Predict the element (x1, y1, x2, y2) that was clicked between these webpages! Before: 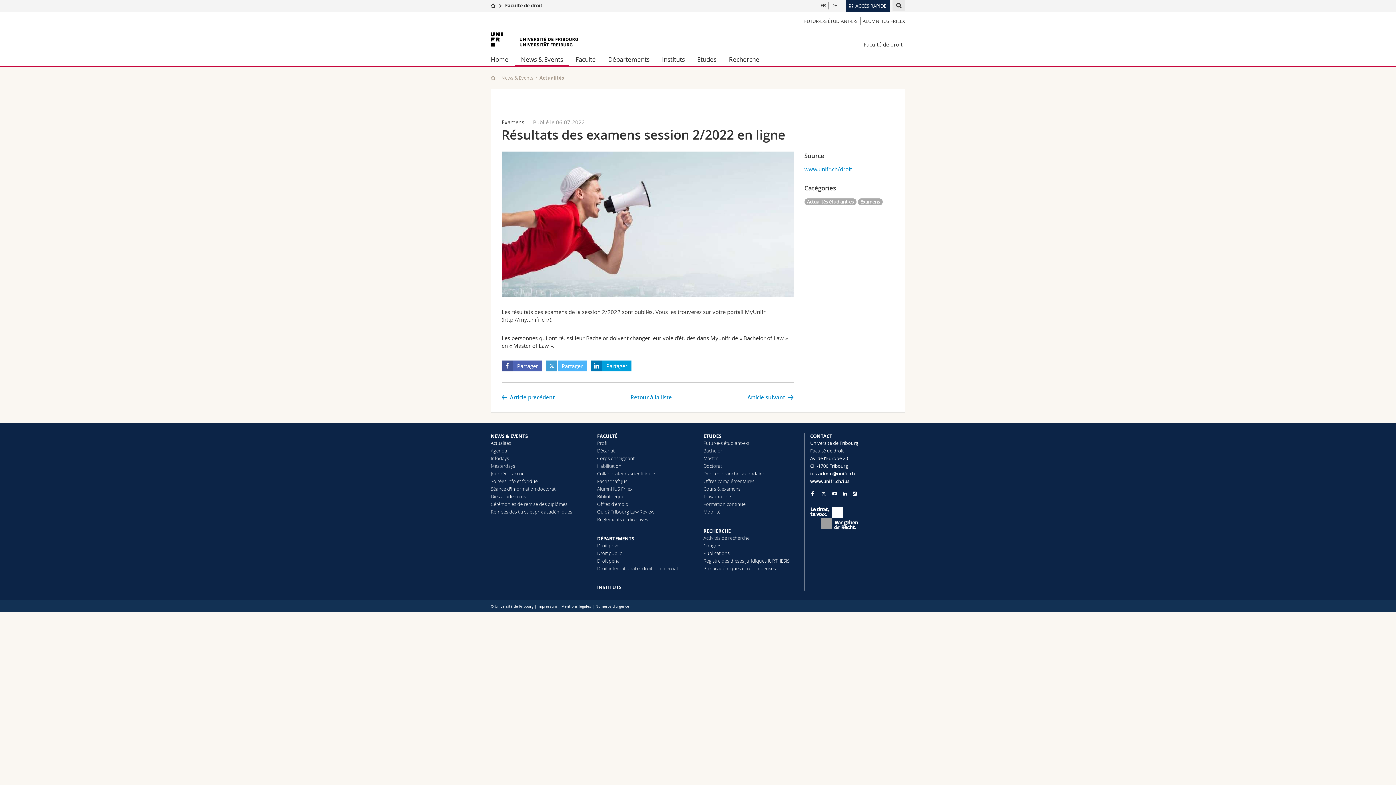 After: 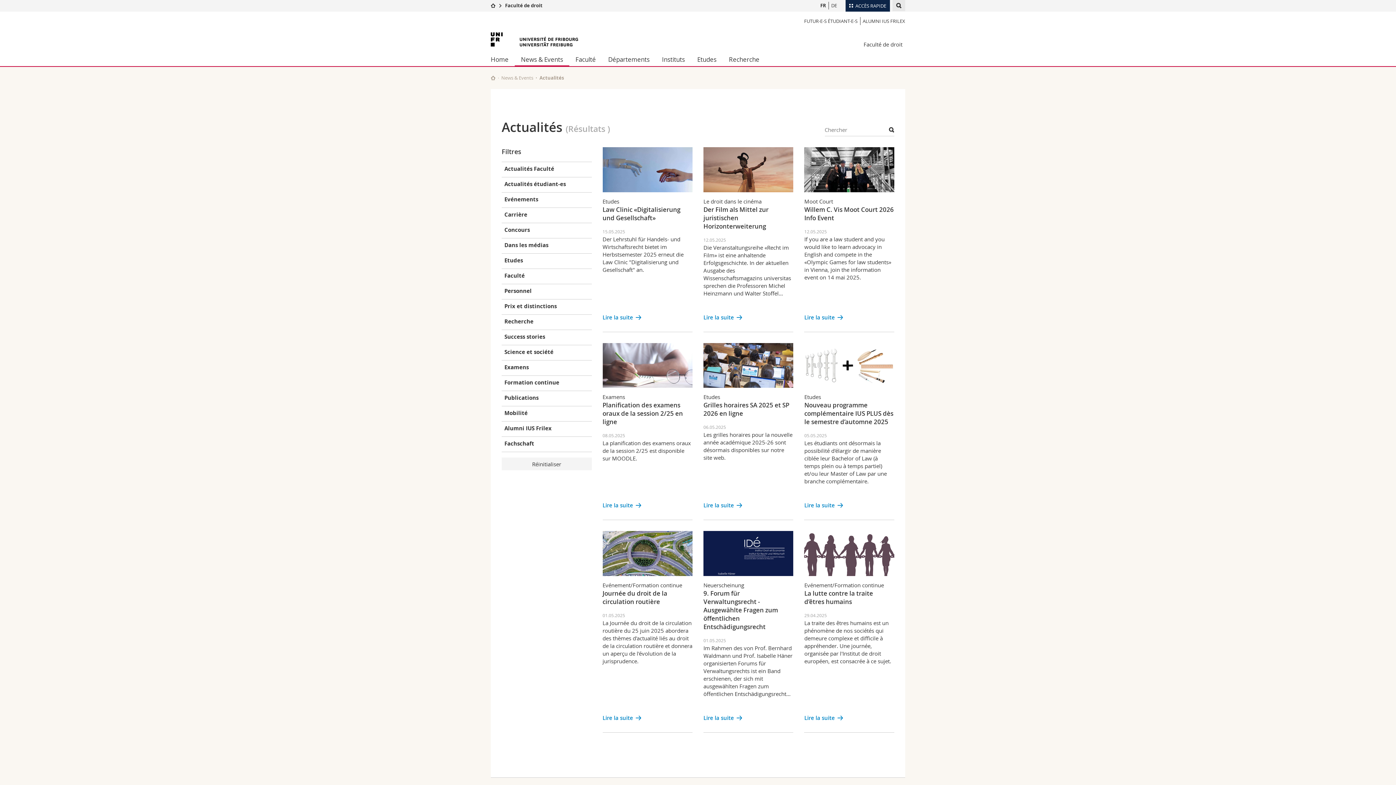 Action: label: Actualités bbox: (490, 440, 511, 446)